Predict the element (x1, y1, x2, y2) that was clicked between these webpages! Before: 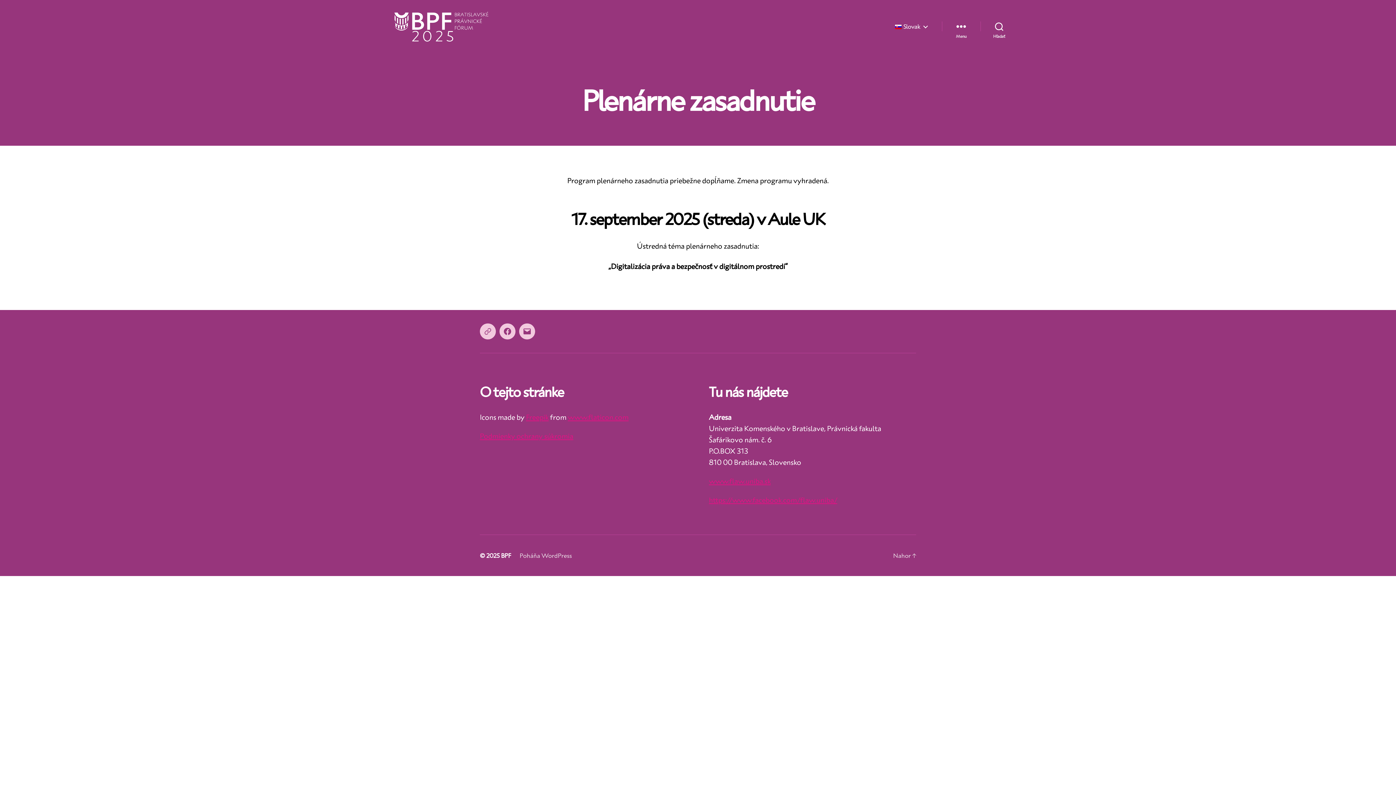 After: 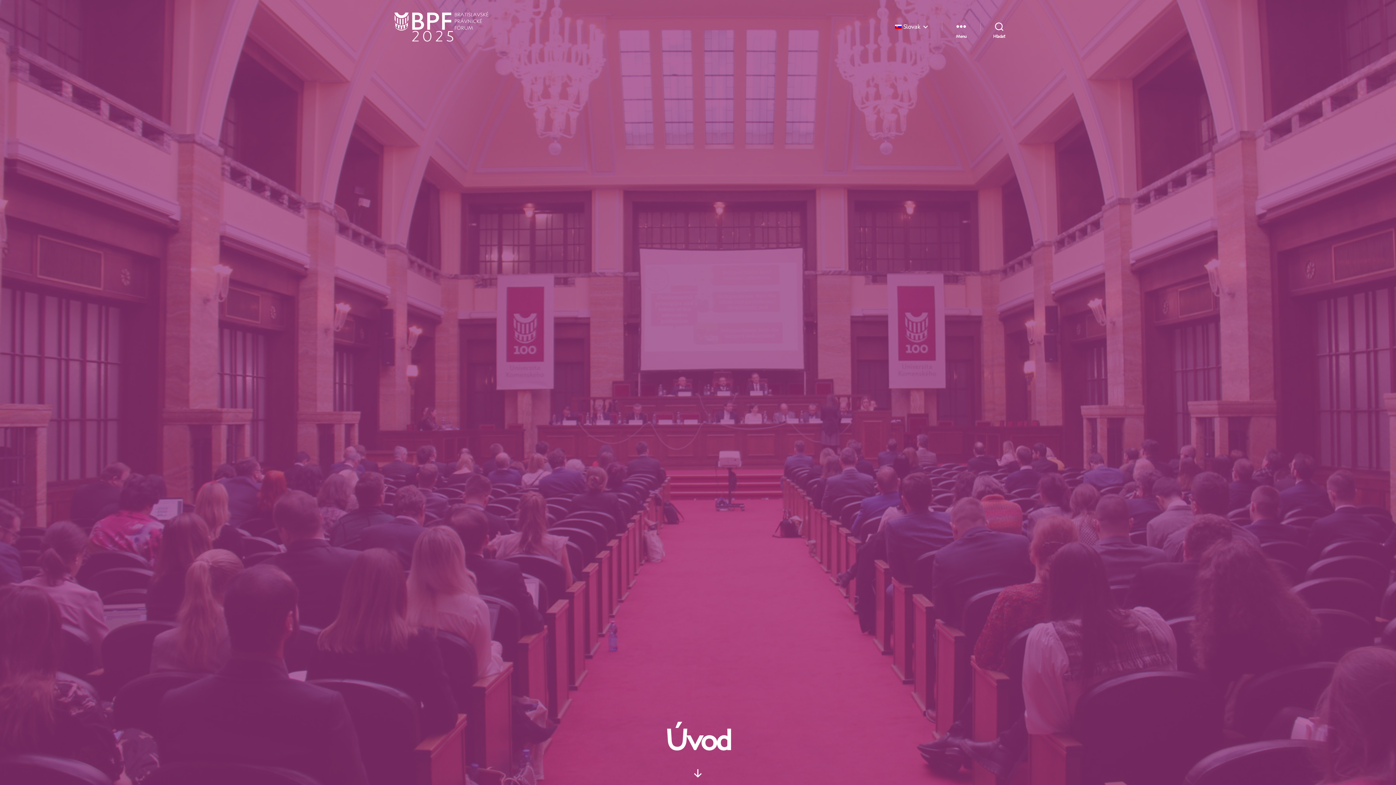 Action: bbox: (501, 551, 511, 559) label: BPF